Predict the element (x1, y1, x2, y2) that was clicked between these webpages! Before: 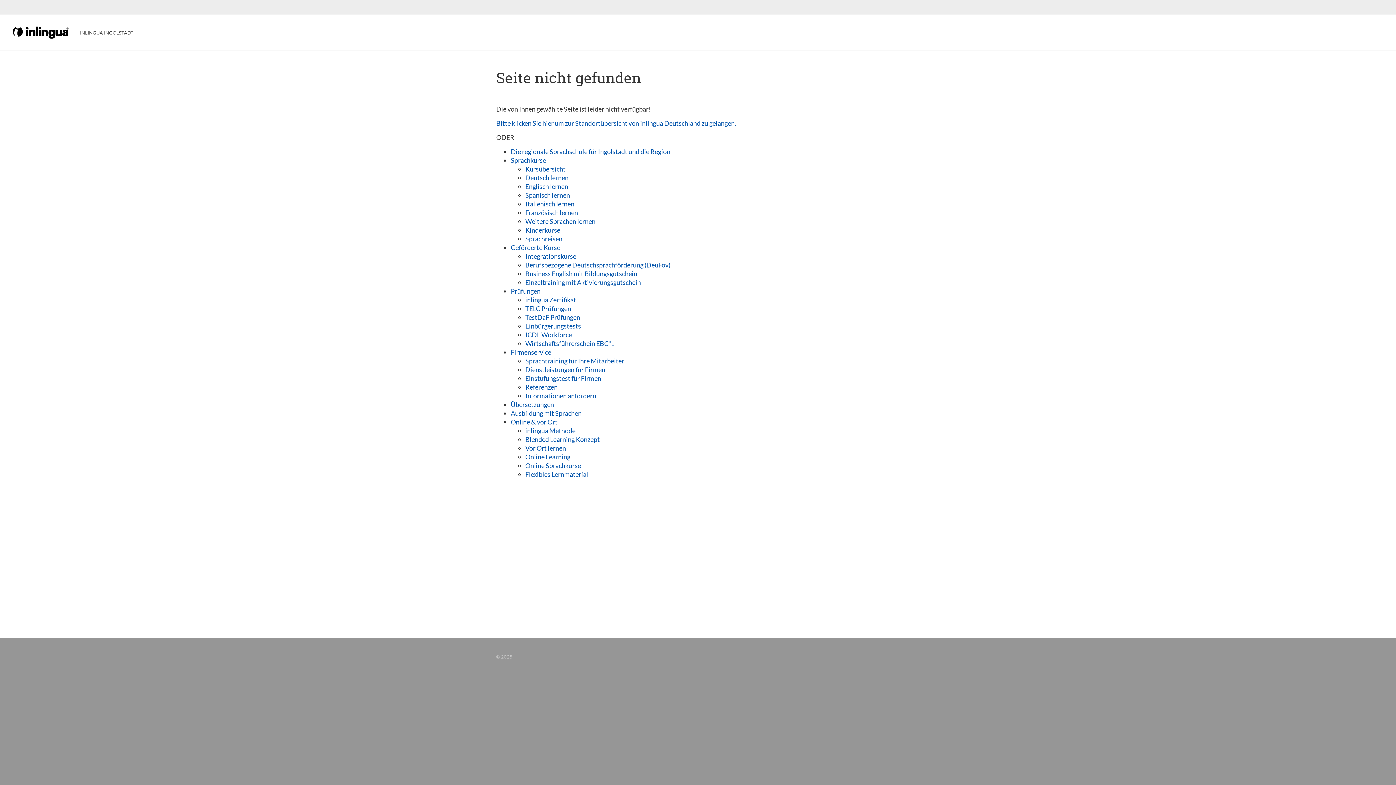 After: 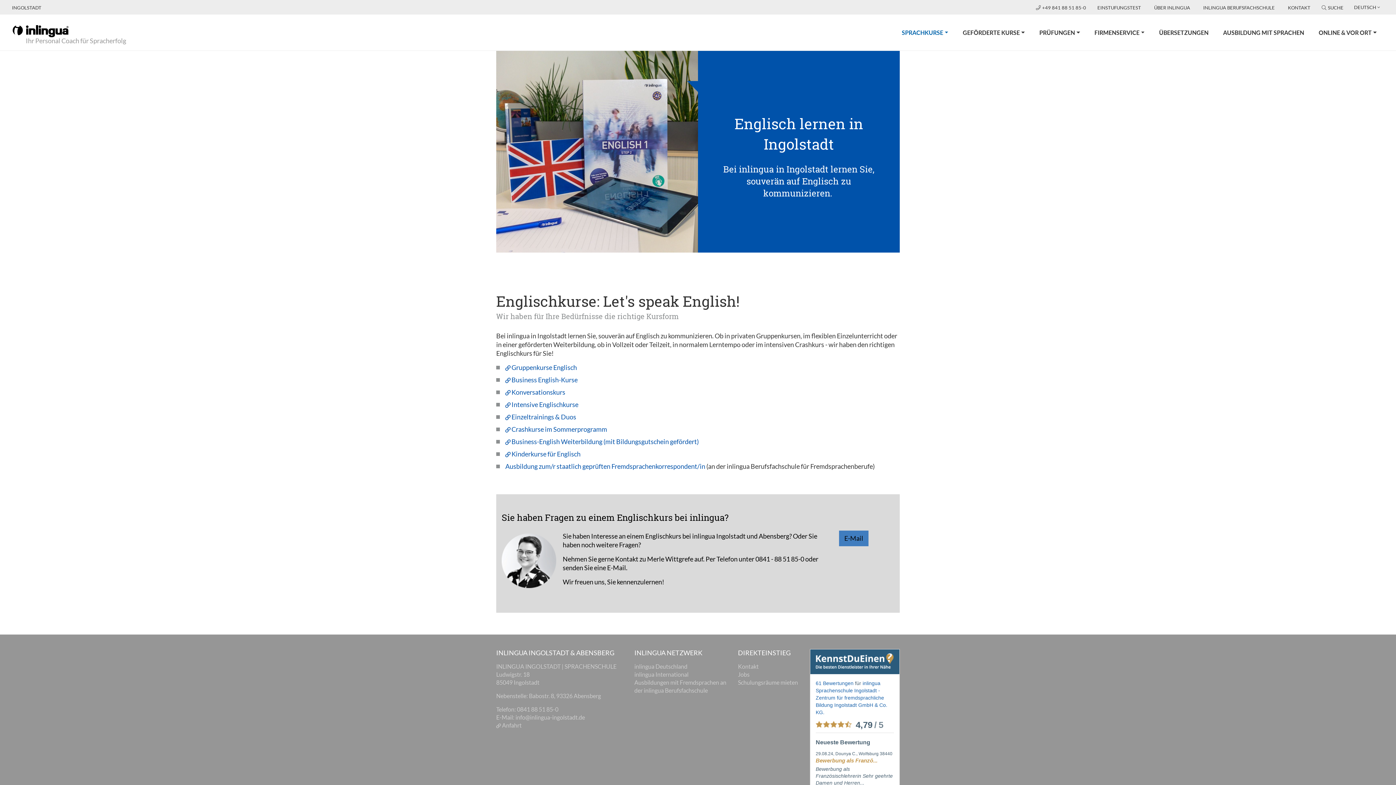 Action: bbox: (525, 182, 568, 190) label: Englisch lernen